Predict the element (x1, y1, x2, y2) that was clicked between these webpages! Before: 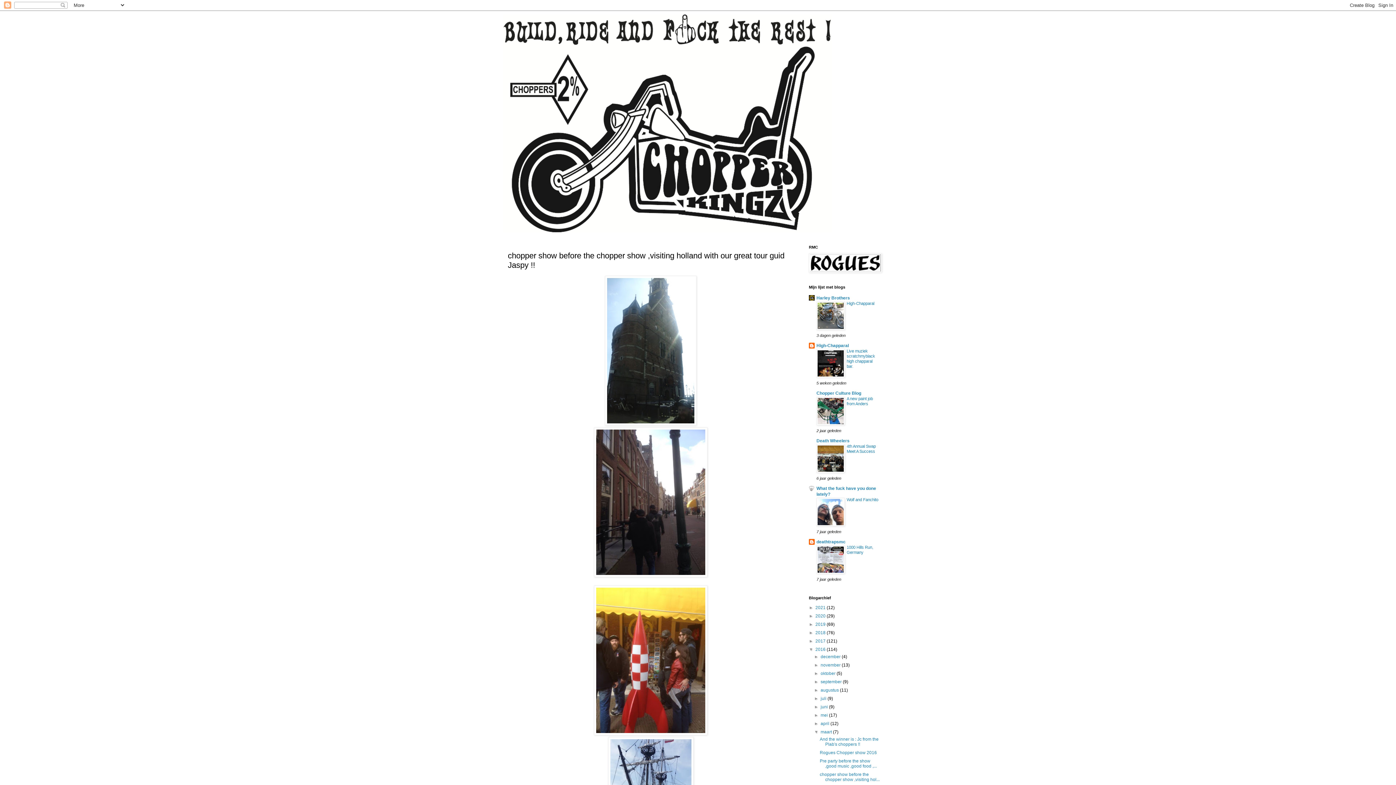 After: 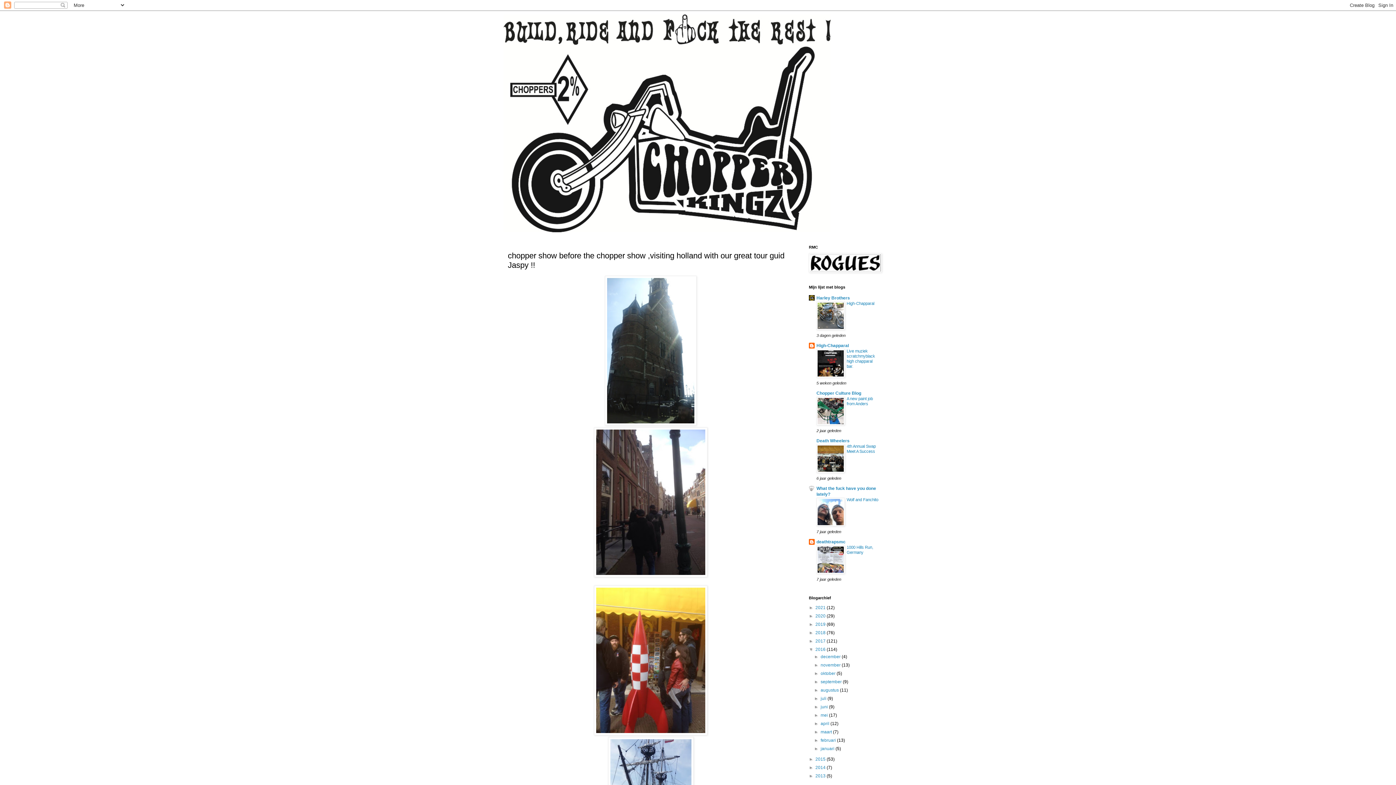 Action: label: ▼   bbox: (814, 729, 820, 734)